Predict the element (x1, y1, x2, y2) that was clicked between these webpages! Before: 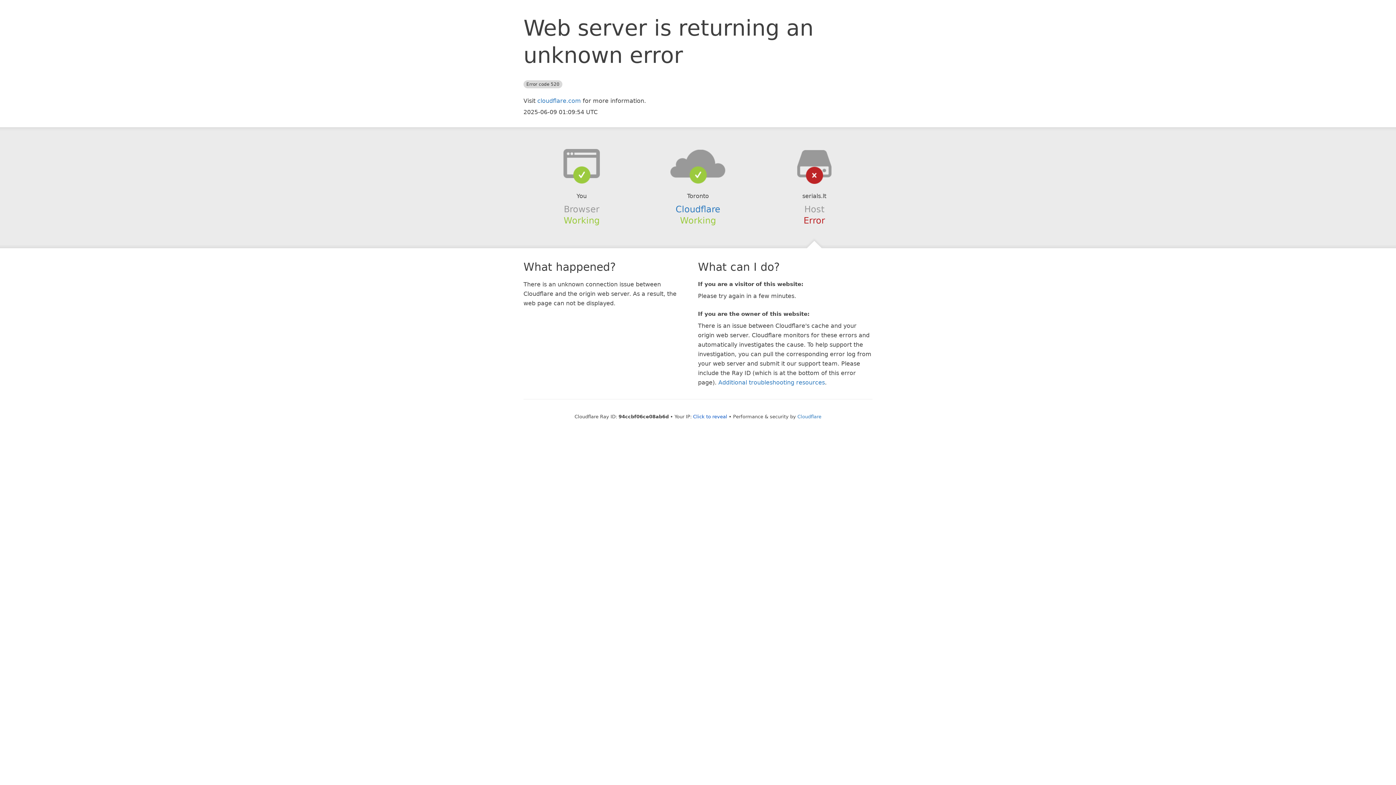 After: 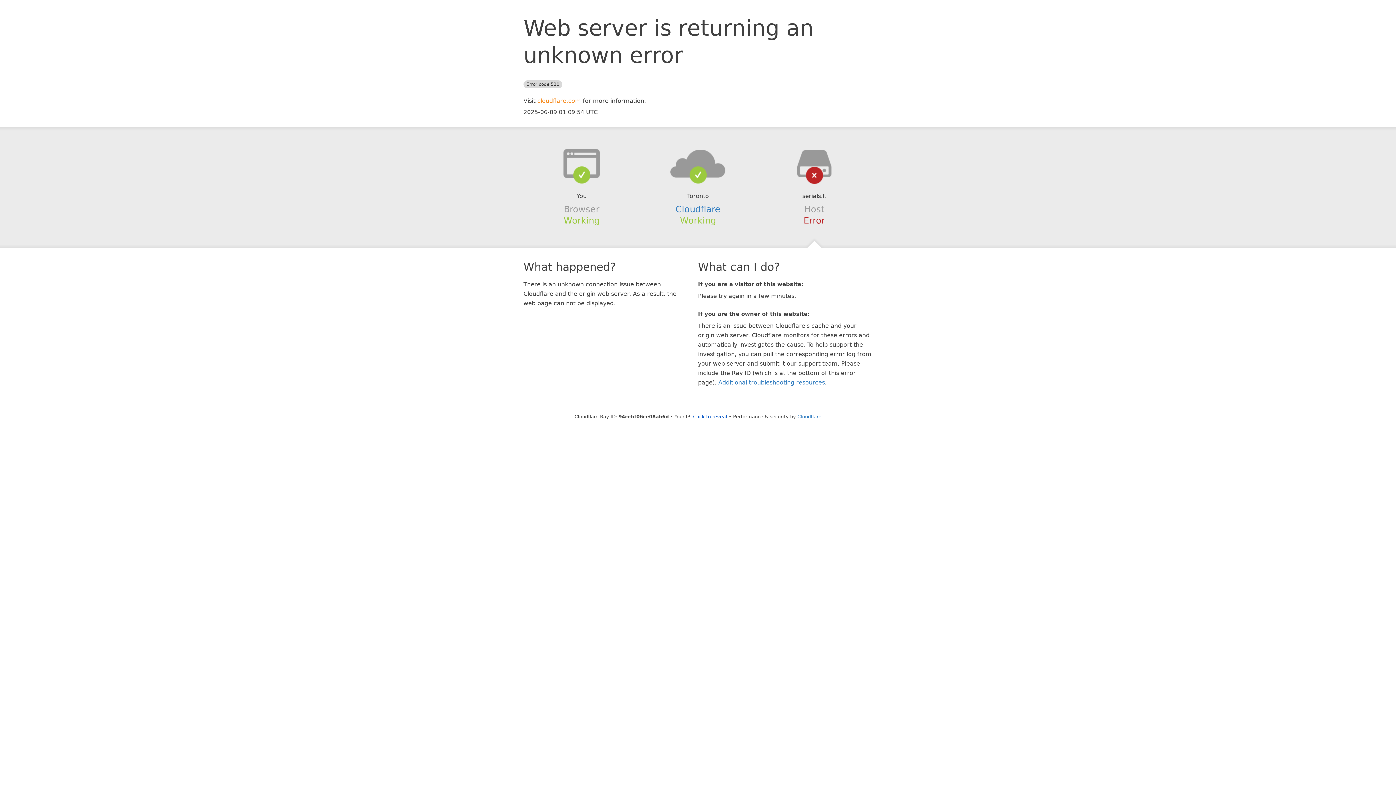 Action: label: cloudflare.com bbox: (537, 97, 581, 104)